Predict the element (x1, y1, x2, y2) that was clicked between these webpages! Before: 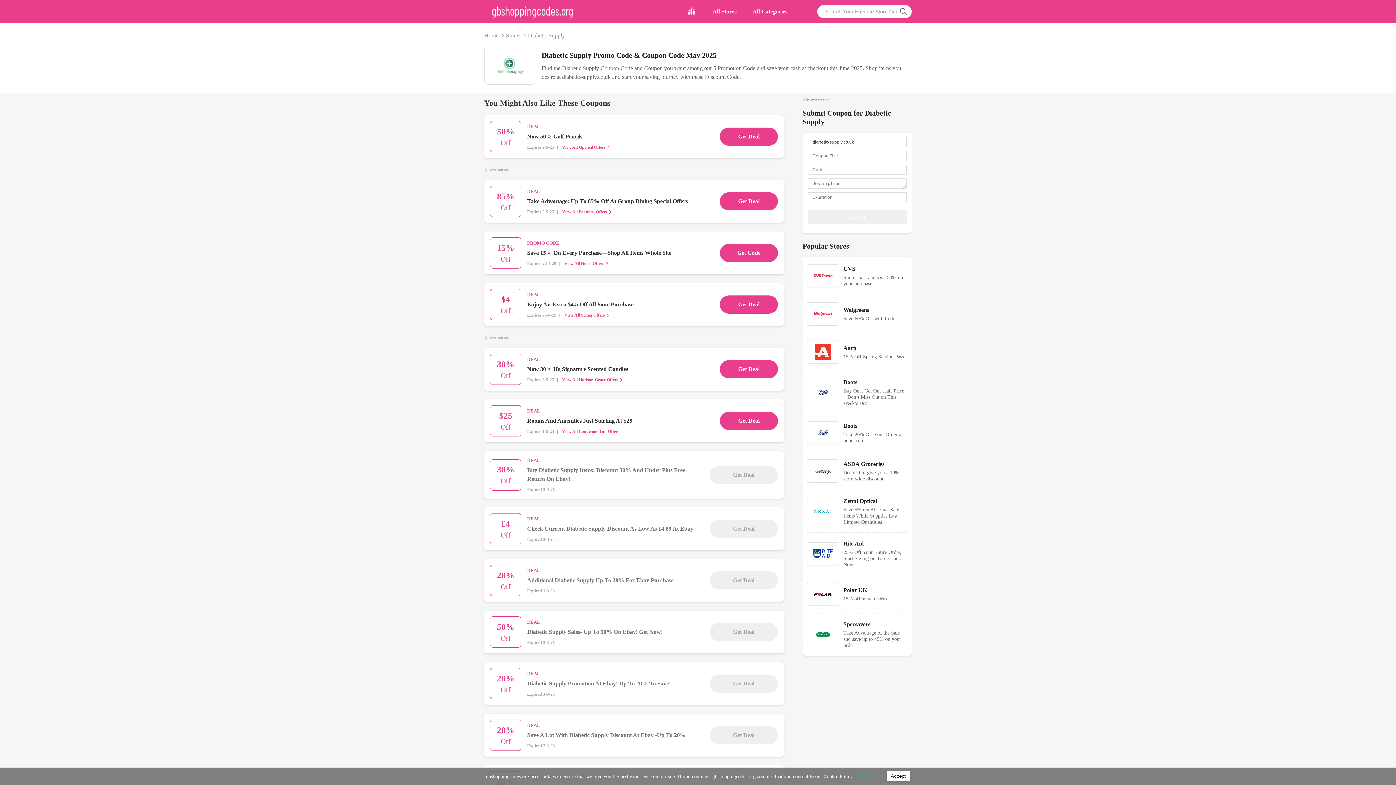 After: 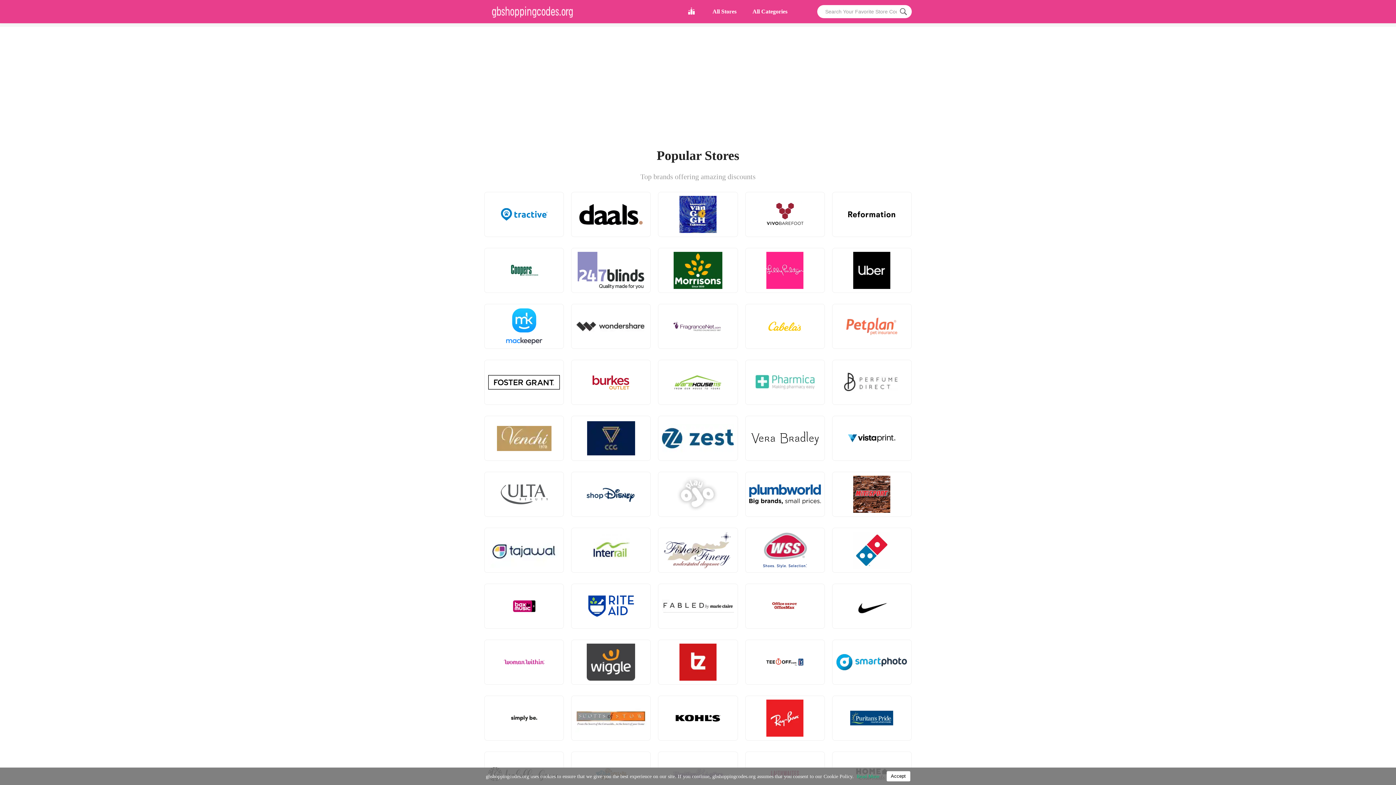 Action: bbox: (484, 32, 498, 38) label: Home